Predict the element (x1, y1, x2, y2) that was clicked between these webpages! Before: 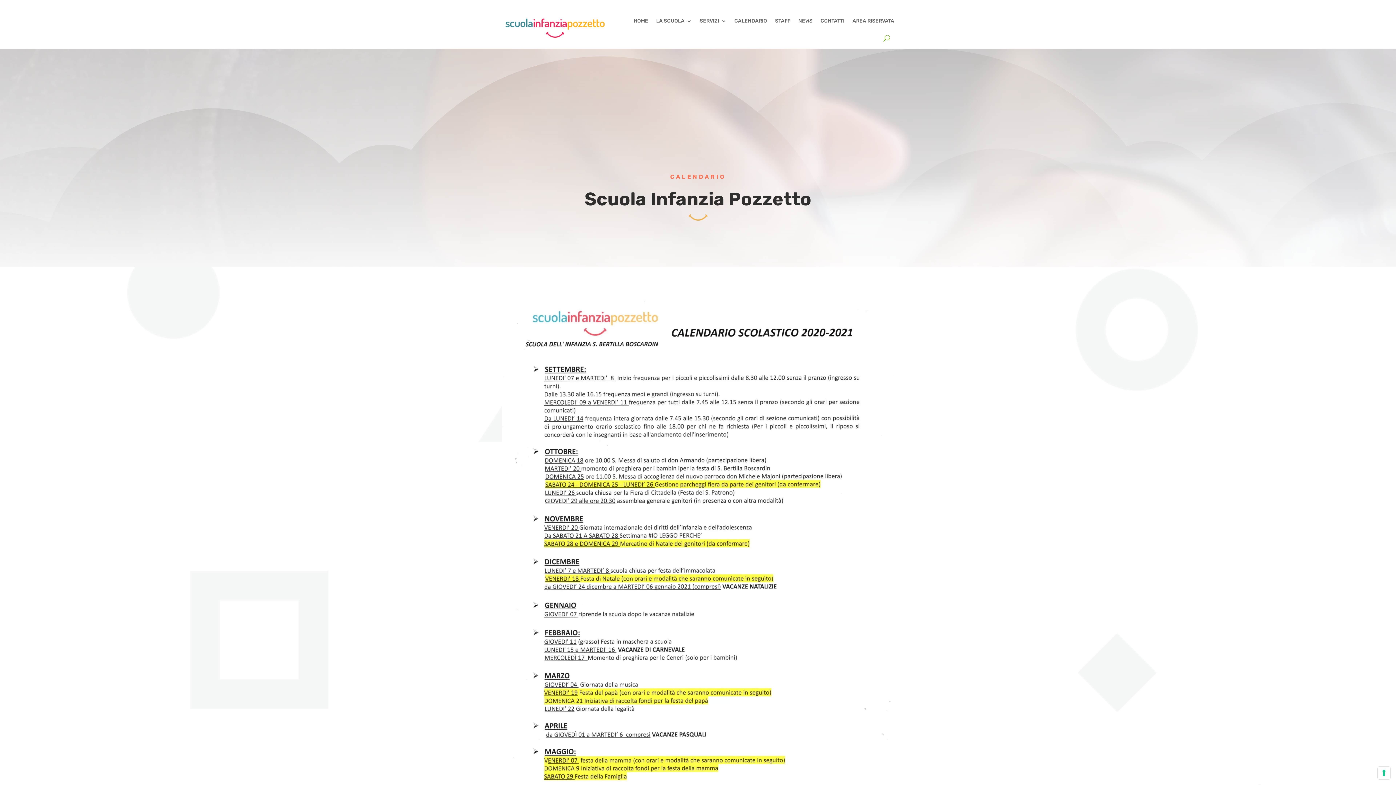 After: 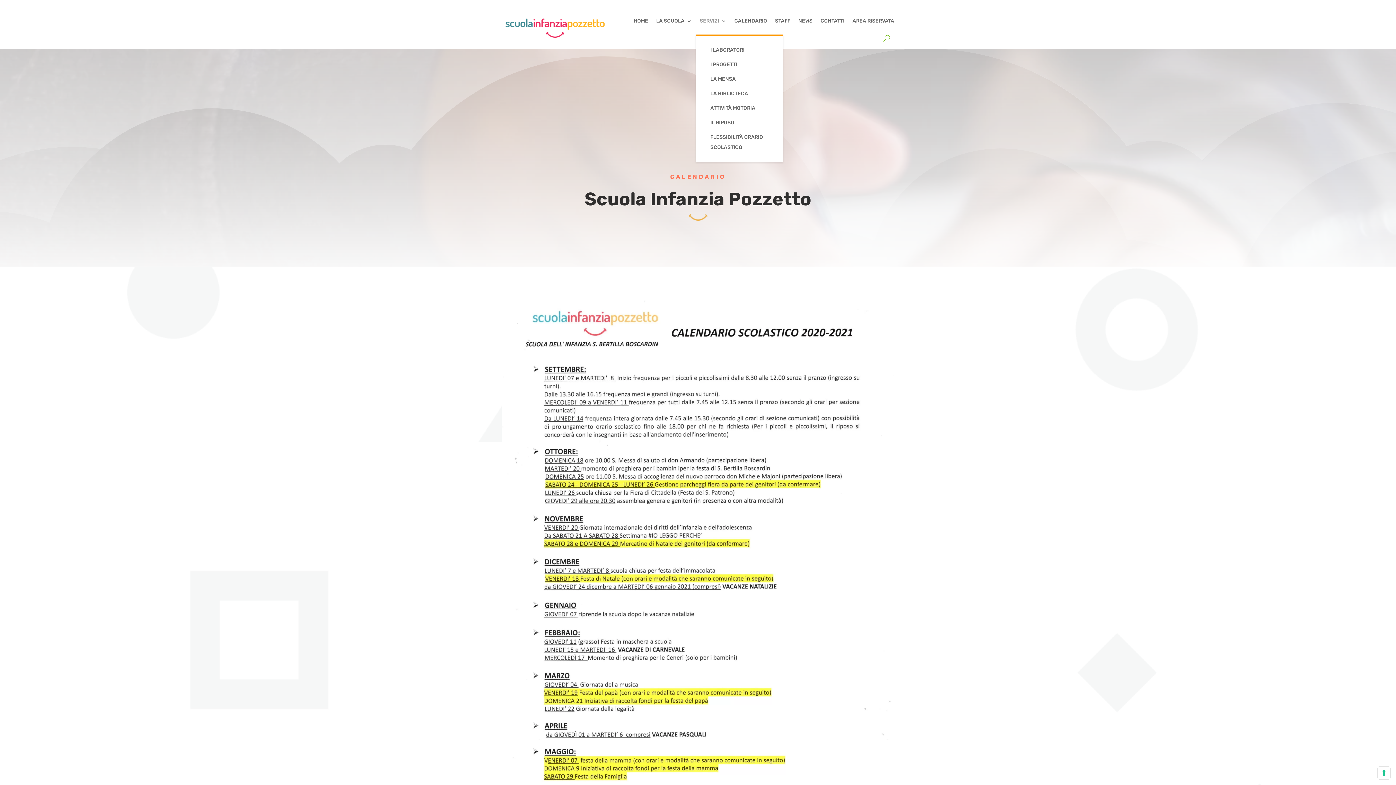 Action: bbox: (700, 7, 726, 34) label: SERVIZI